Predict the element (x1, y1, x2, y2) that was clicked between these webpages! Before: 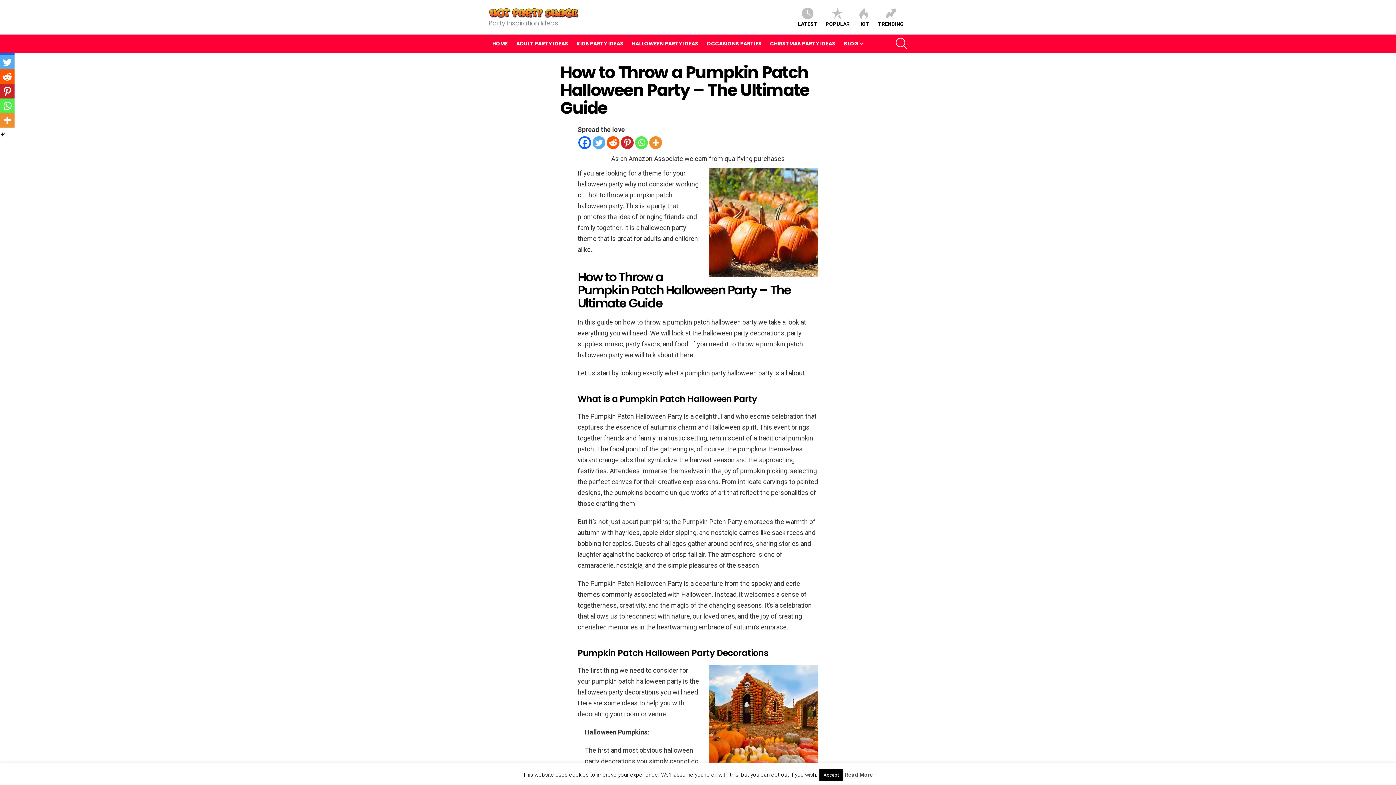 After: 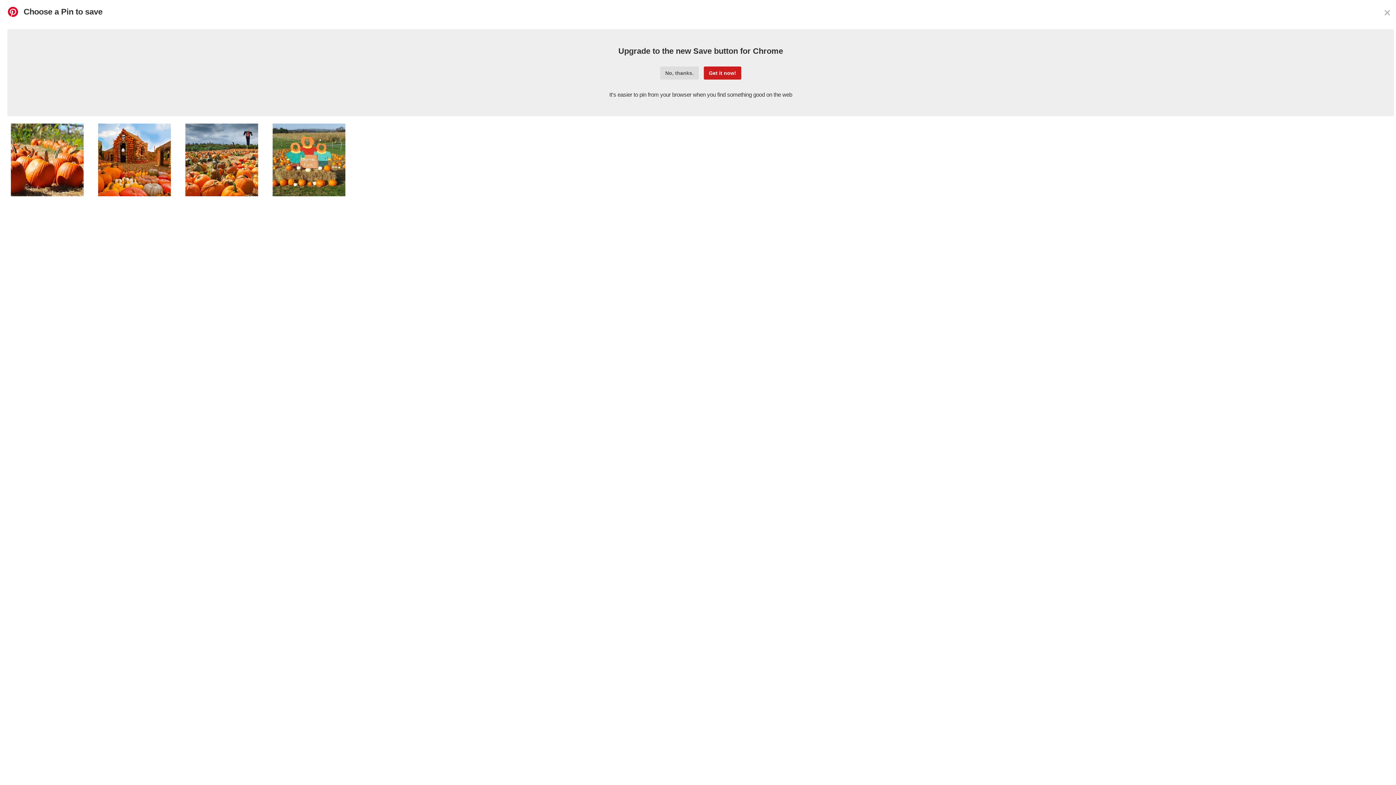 Action: label: Pinterest bbox: (621, 136, 633, 149)